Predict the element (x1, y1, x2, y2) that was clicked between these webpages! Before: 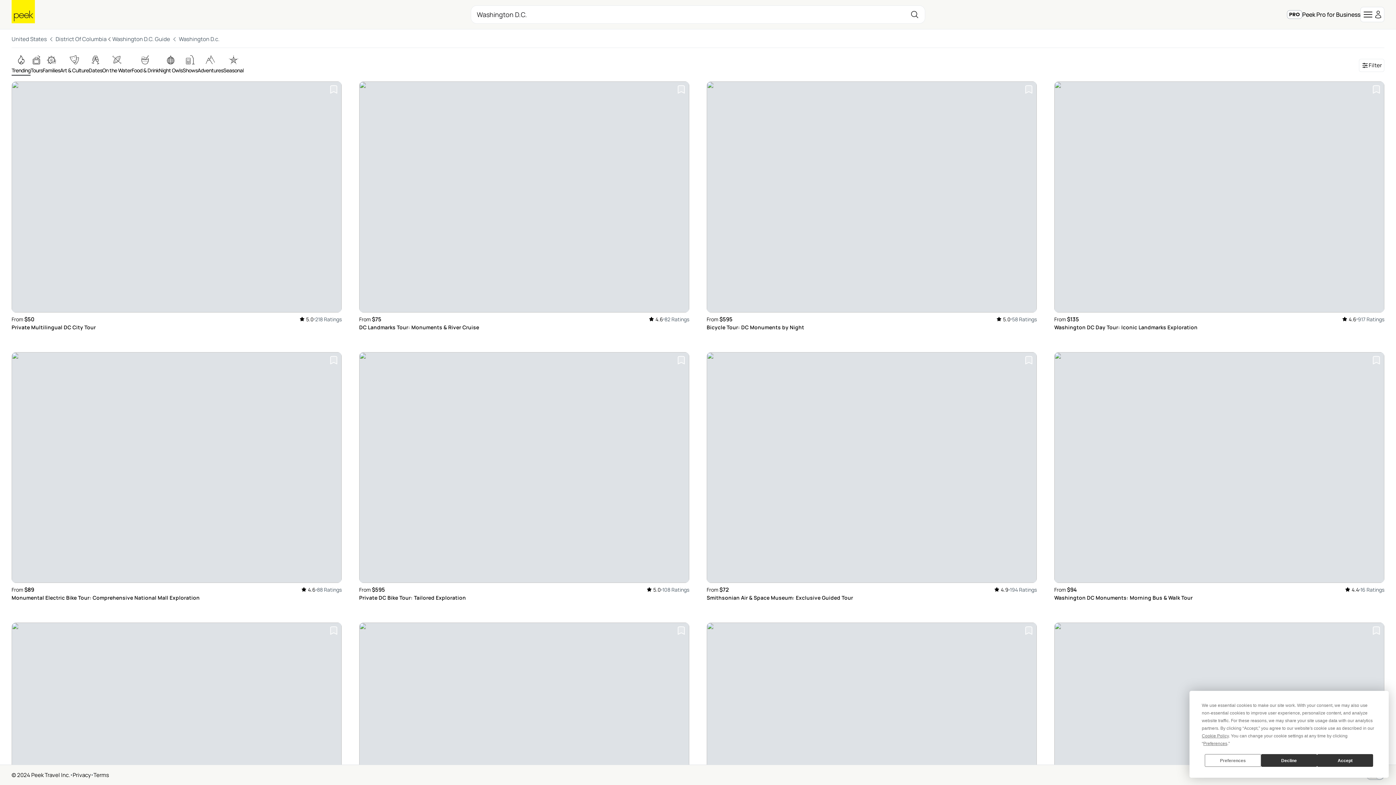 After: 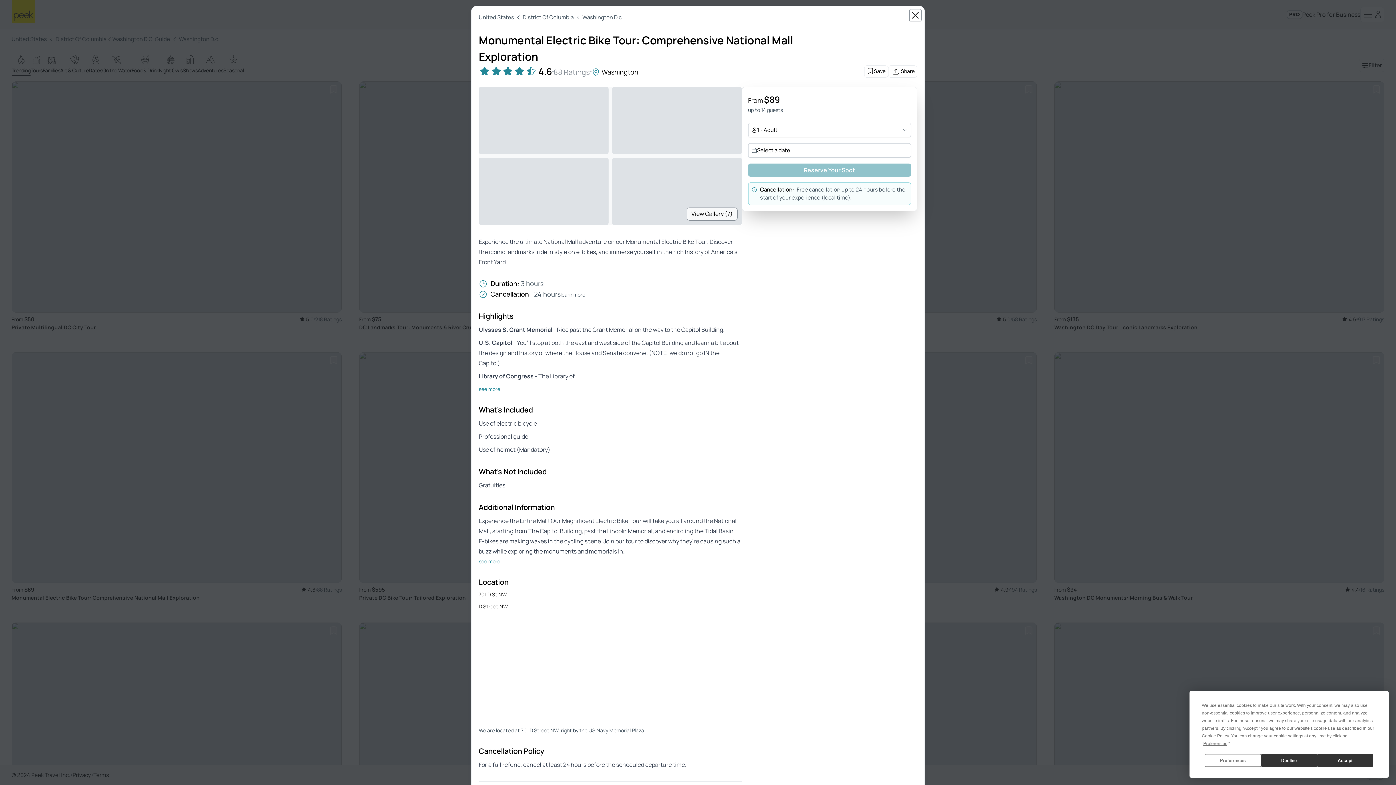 Action: label: From $89
4.6
88 Ratings
Monumental Electric Bike Tour: Comprehensive National Mall Exploration bbox: (11, 352, 341, 605)